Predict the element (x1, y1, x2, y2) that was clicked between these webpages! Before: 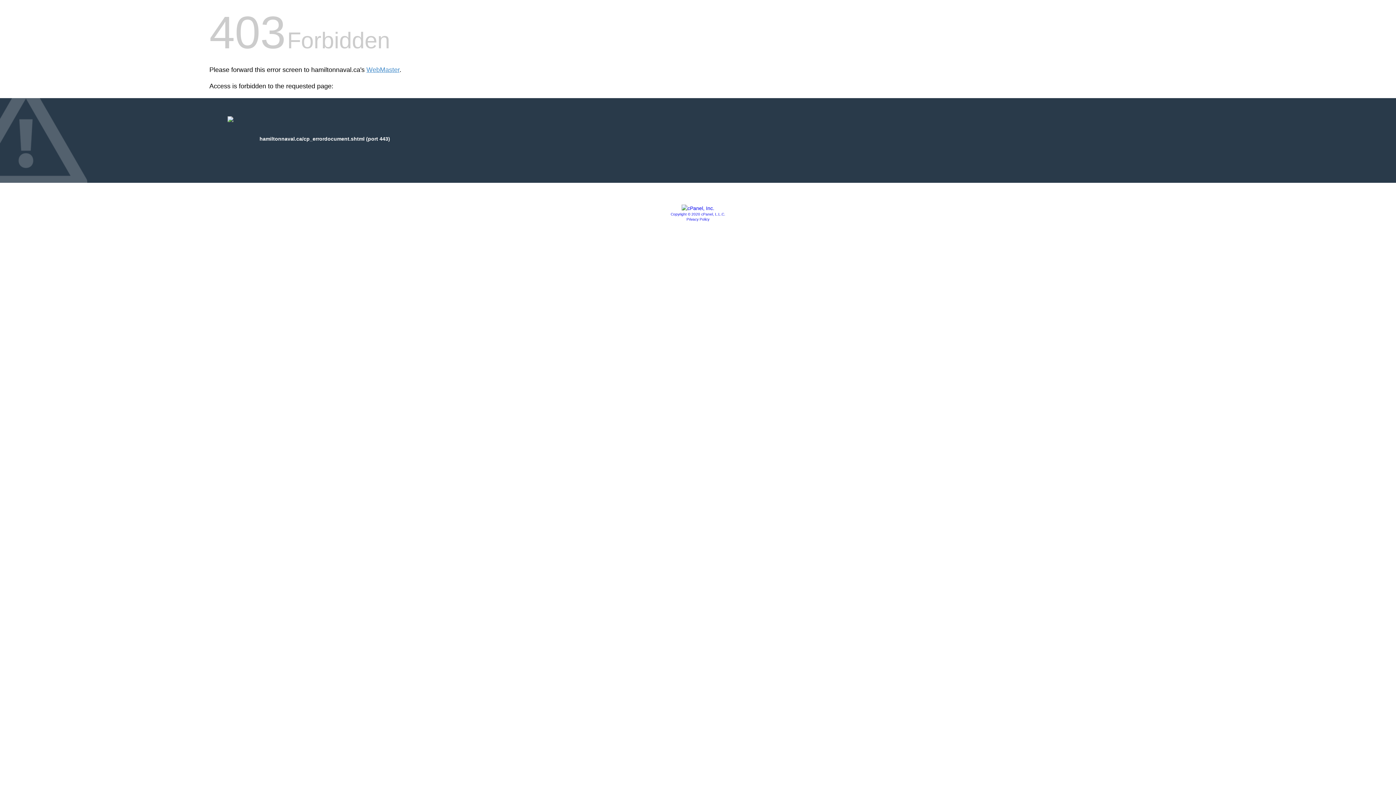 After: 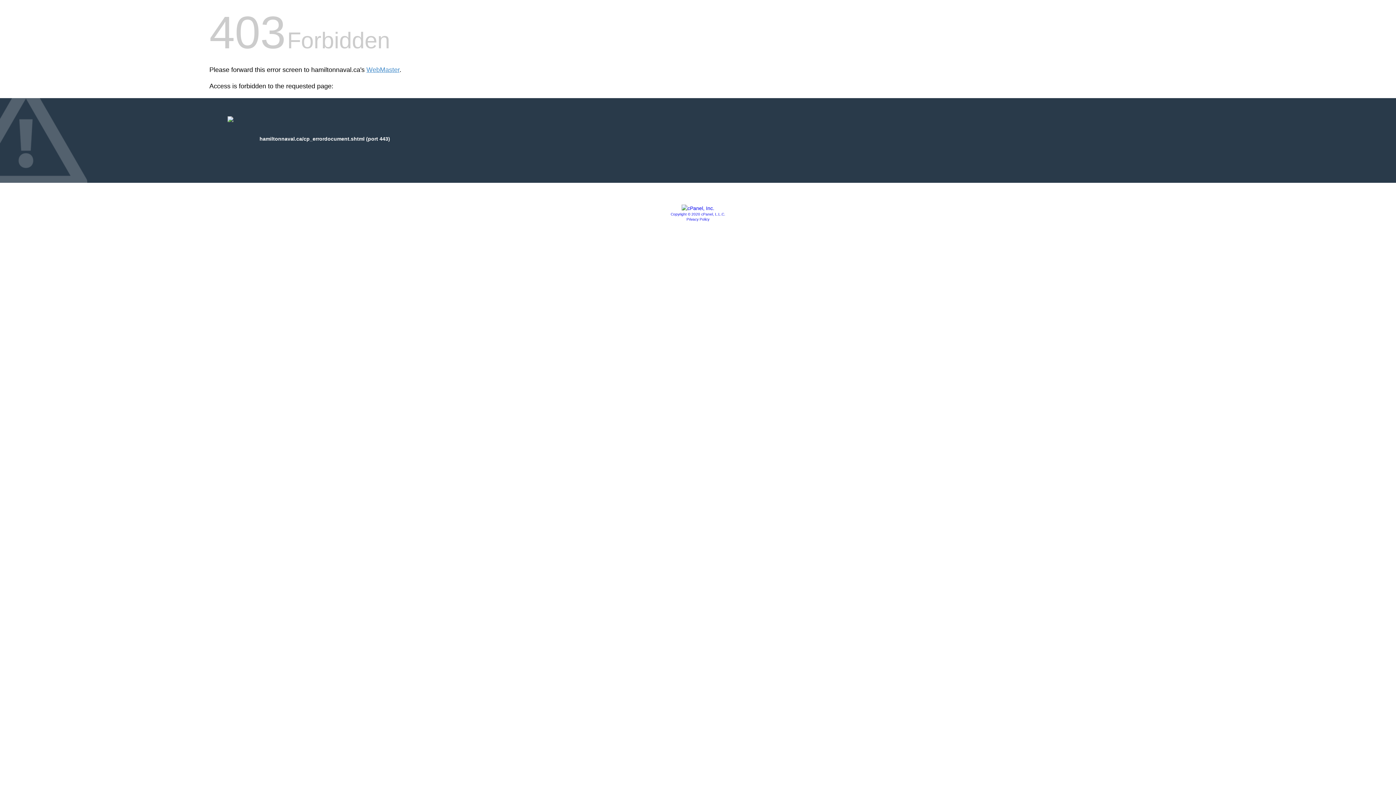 Action: bbox: (670, 212, 725, 216) label: Copyright © 2020 cPanel, L.L.C.